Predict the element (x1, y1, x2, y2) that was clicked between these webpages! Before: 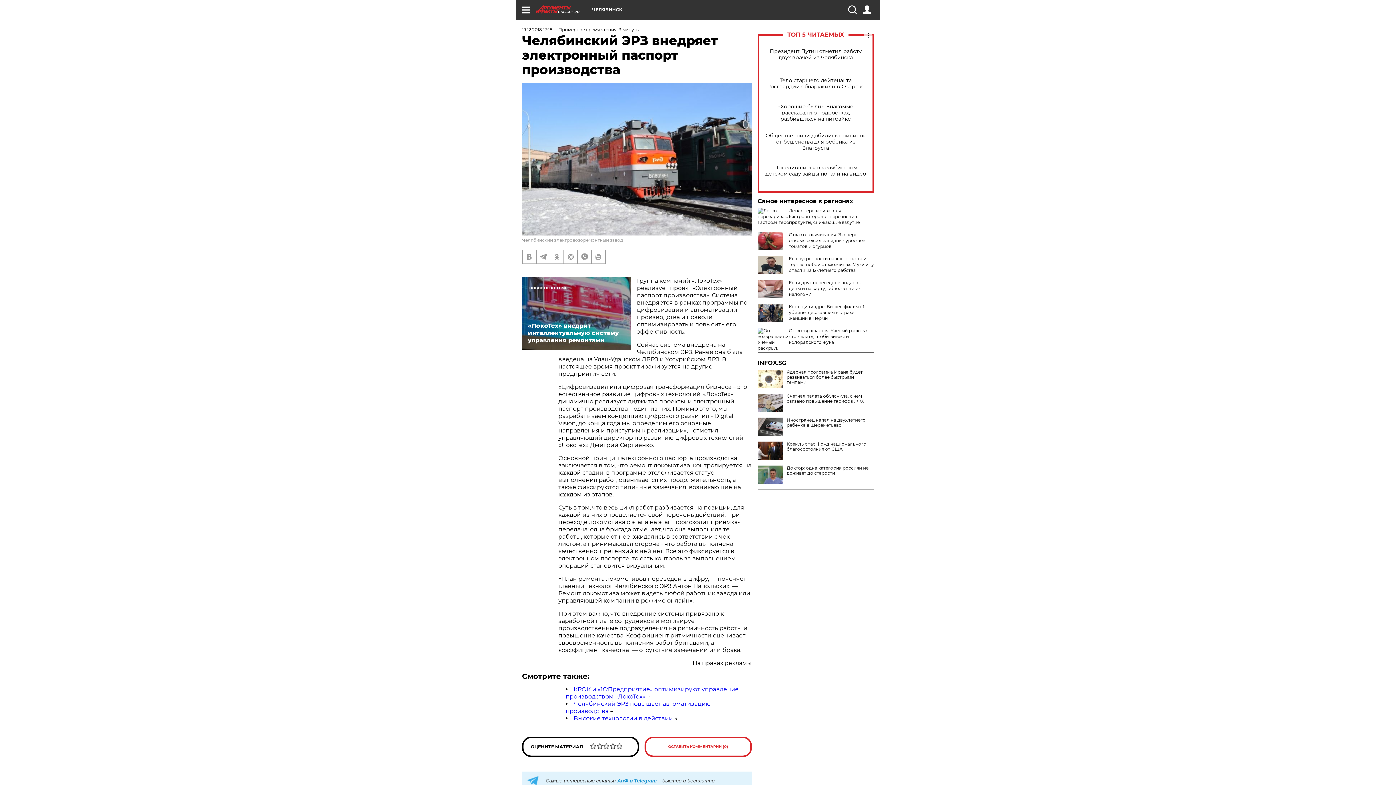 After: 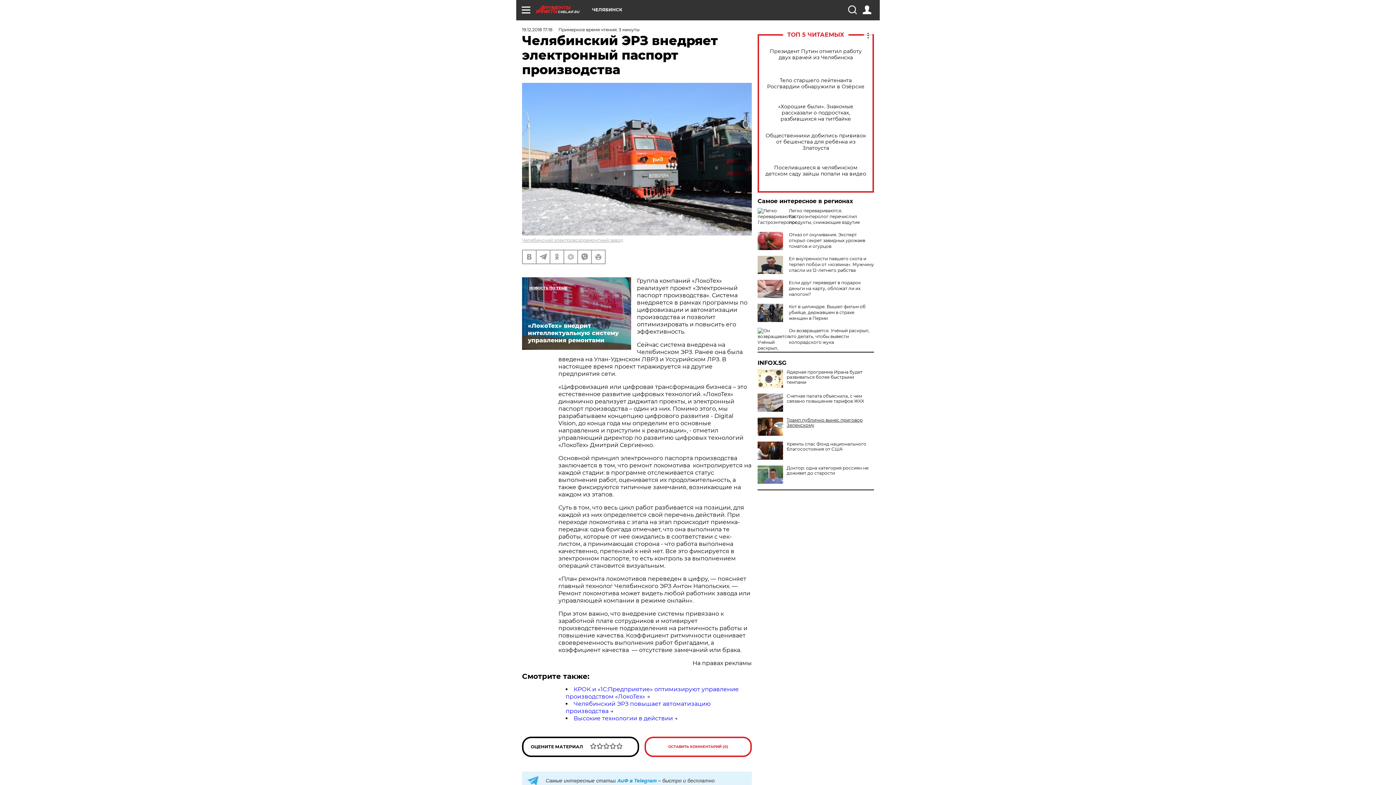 Action: label: Иностранец напал на двухлетнего ребенка в Шереметьево bbox: (757, 417, 874, 428)